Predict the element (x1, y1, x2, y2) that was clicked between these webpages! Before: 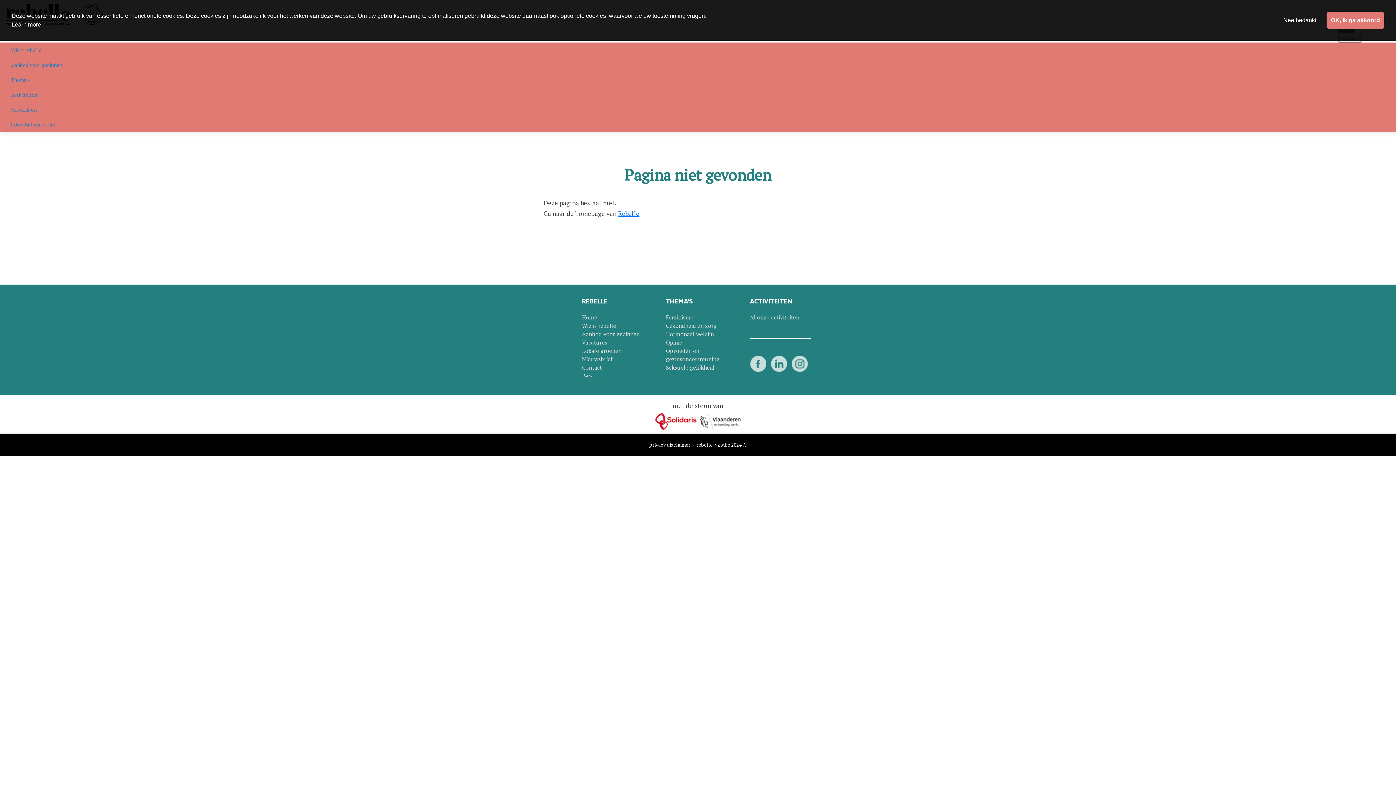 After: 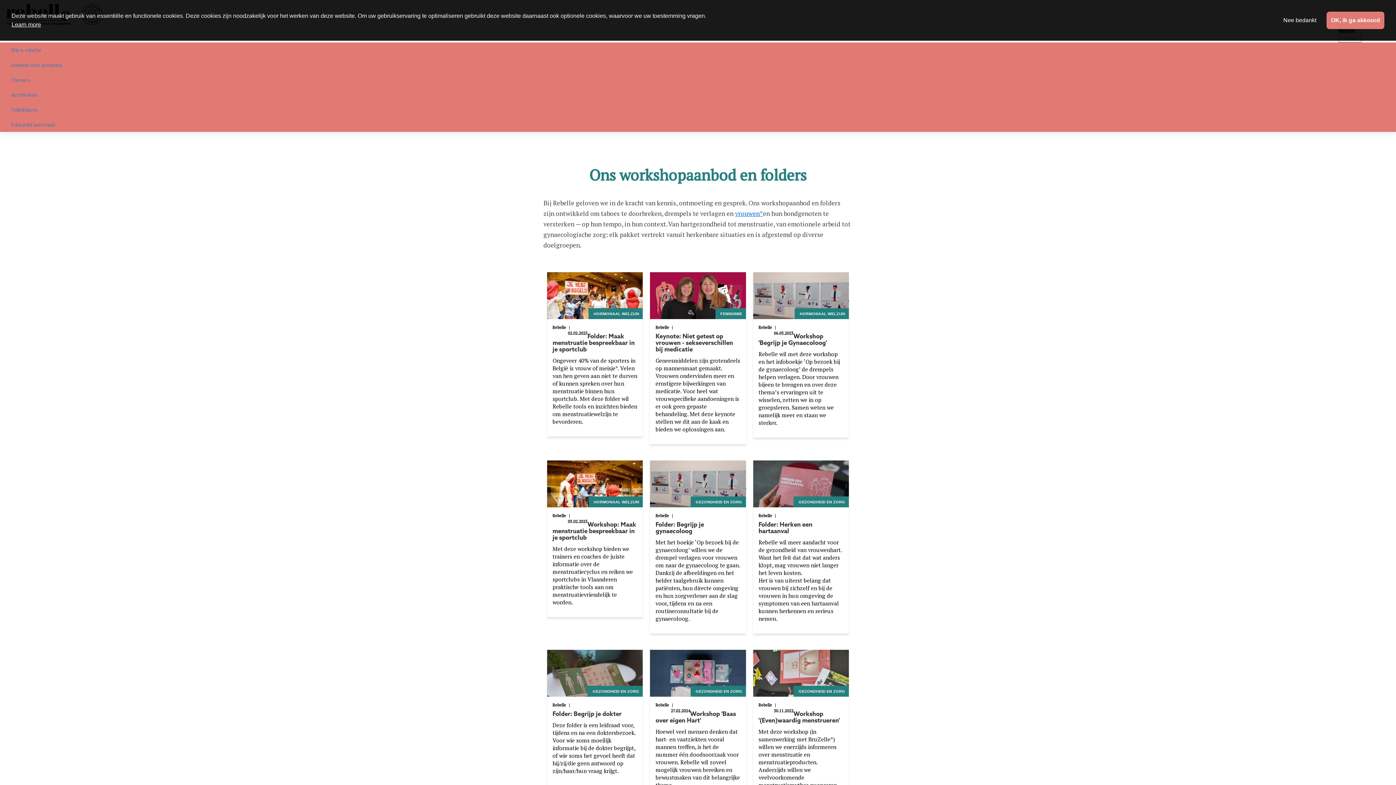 Action: label: Educatief materiaal bbox: (5, 117, 1390, 132)